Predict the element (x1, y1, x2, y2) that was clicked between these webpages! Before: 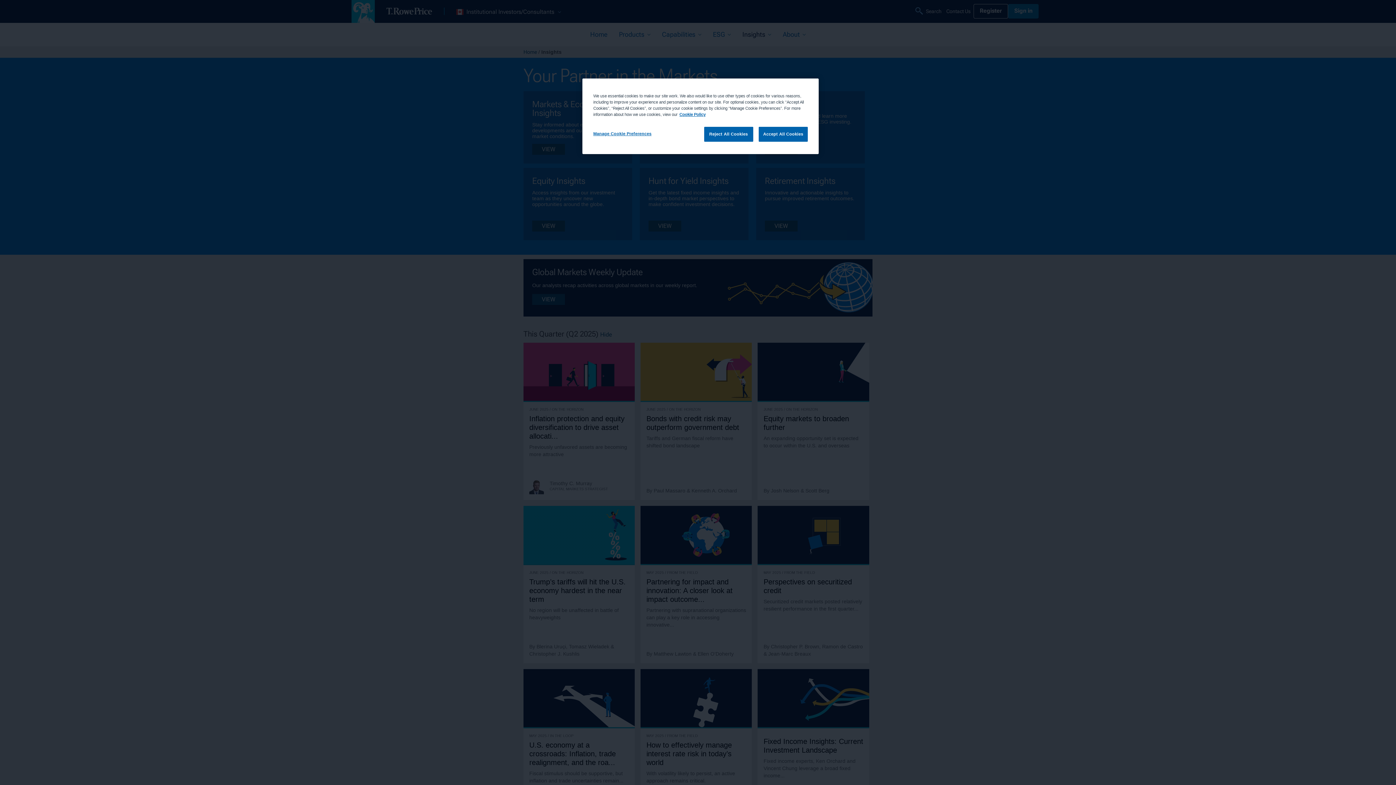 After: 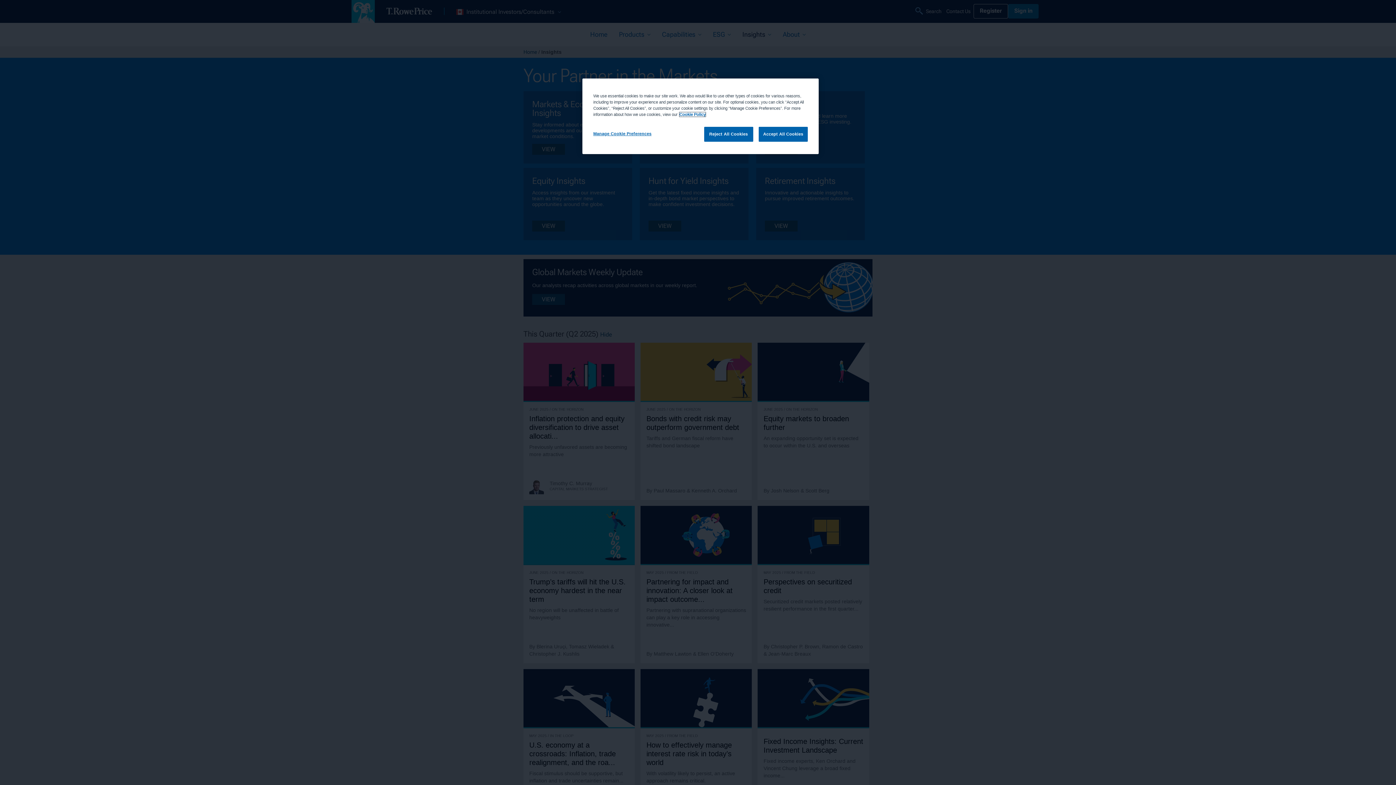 Action: label: More information about your privacy, opens in a new tab bbox: (679, 112, 705, 116)